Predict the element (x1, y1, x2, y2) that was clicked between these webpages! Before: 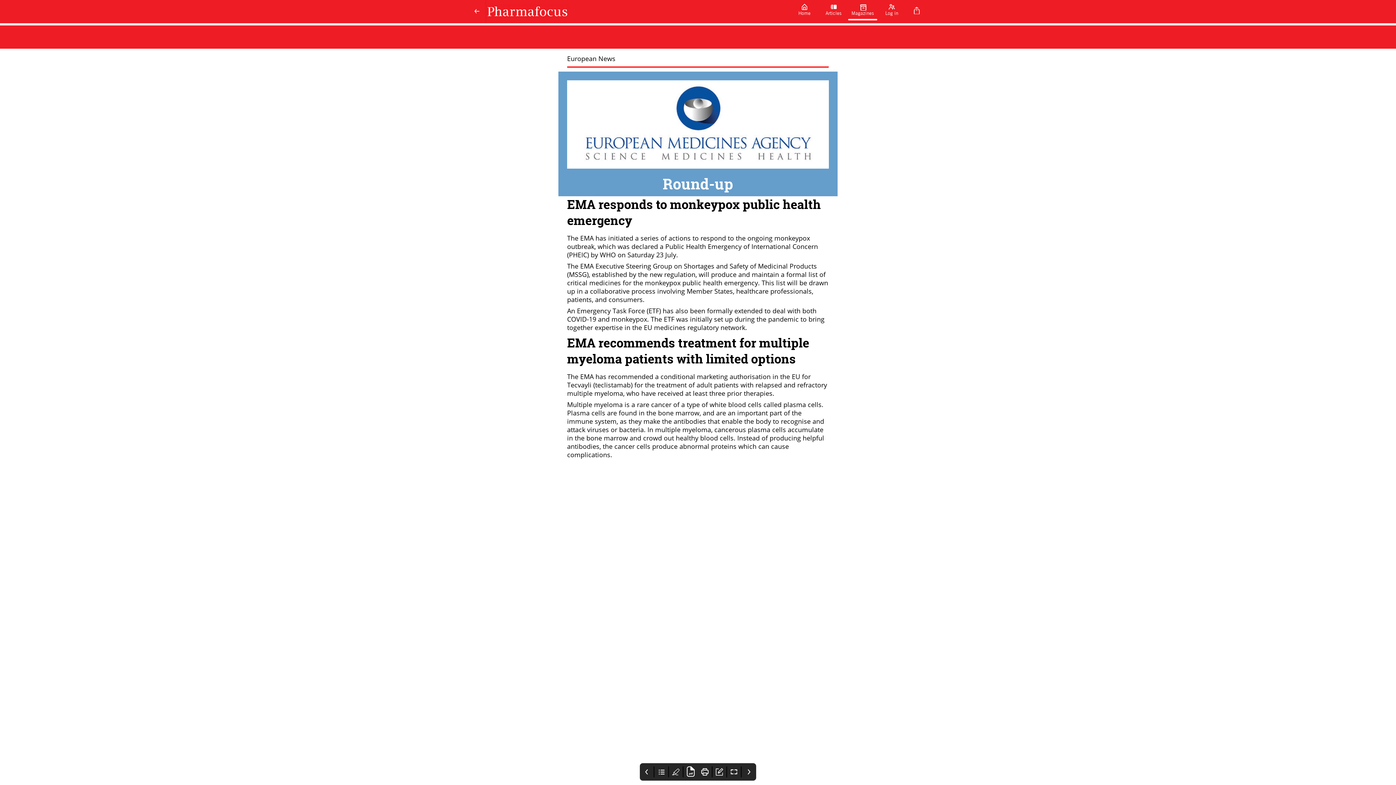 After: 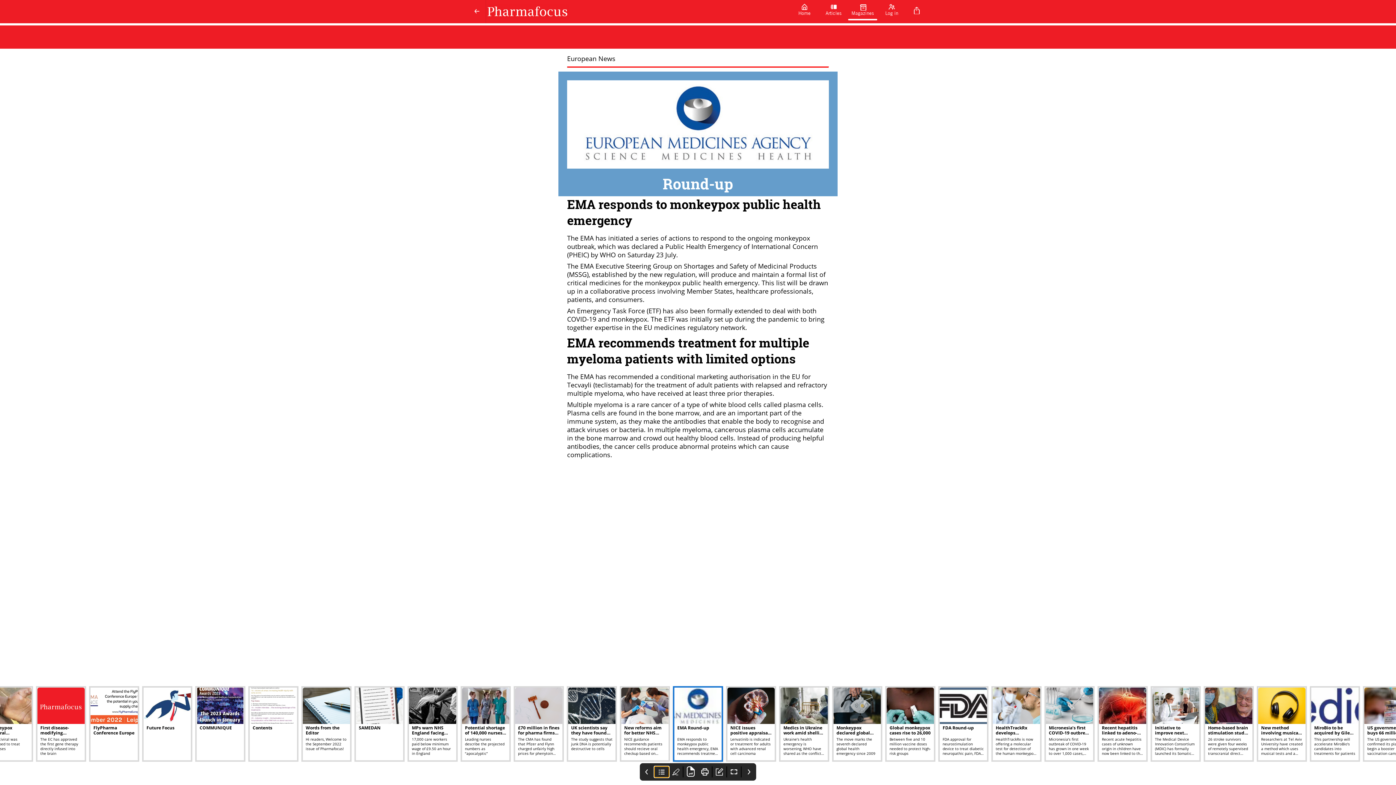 Action: bbox: (654, 766, 669, 777)